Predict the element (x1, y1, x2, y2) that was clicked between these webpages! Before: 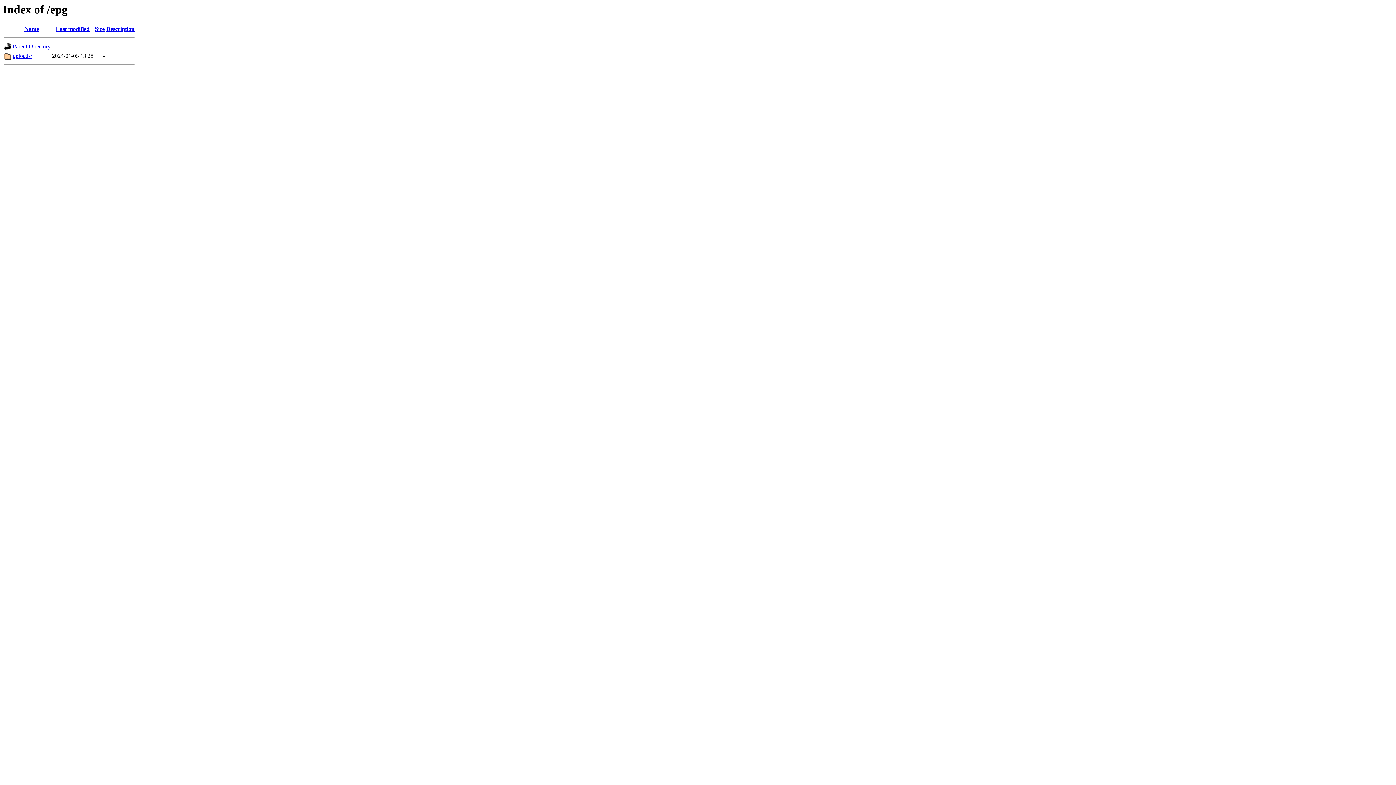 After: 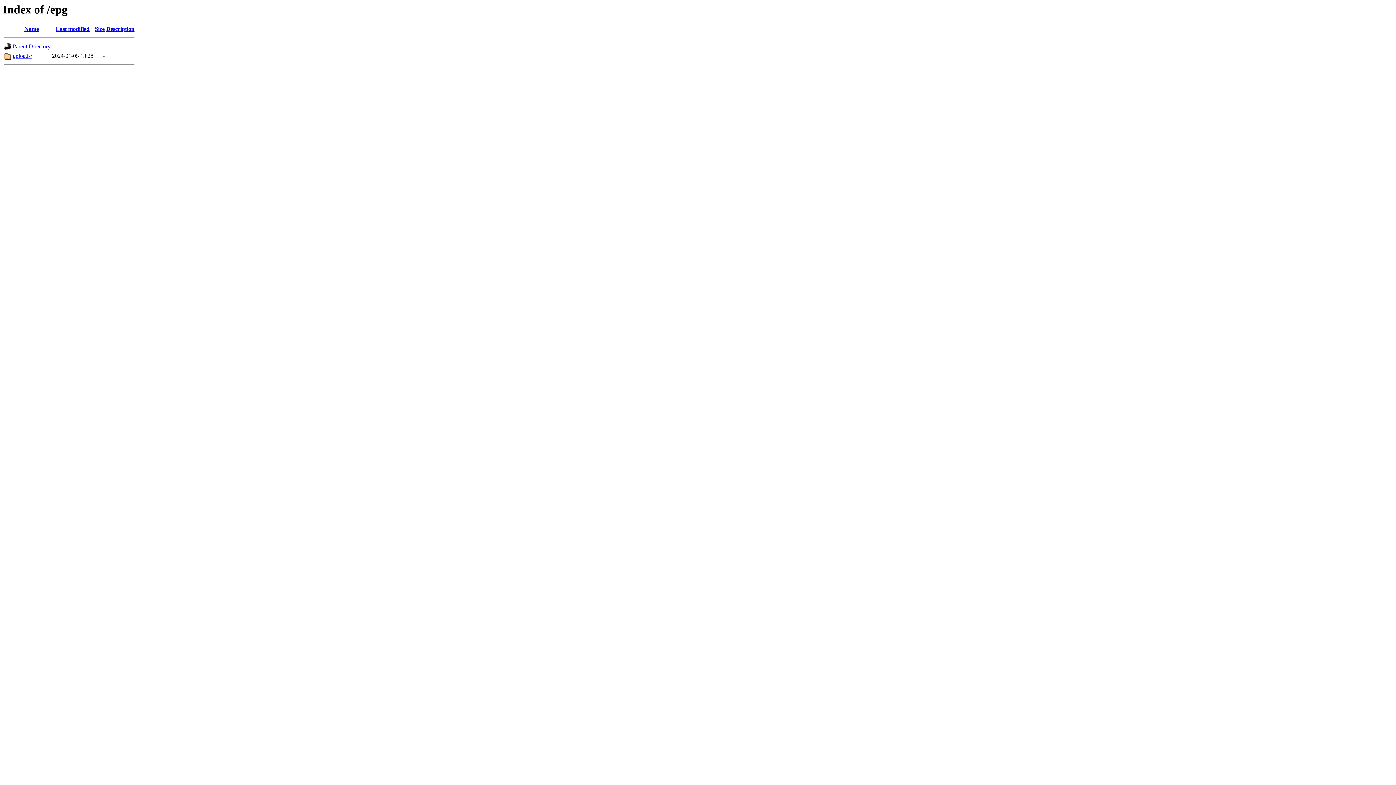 Action: label: Last modified bbox: (55, 25, 89, 32)